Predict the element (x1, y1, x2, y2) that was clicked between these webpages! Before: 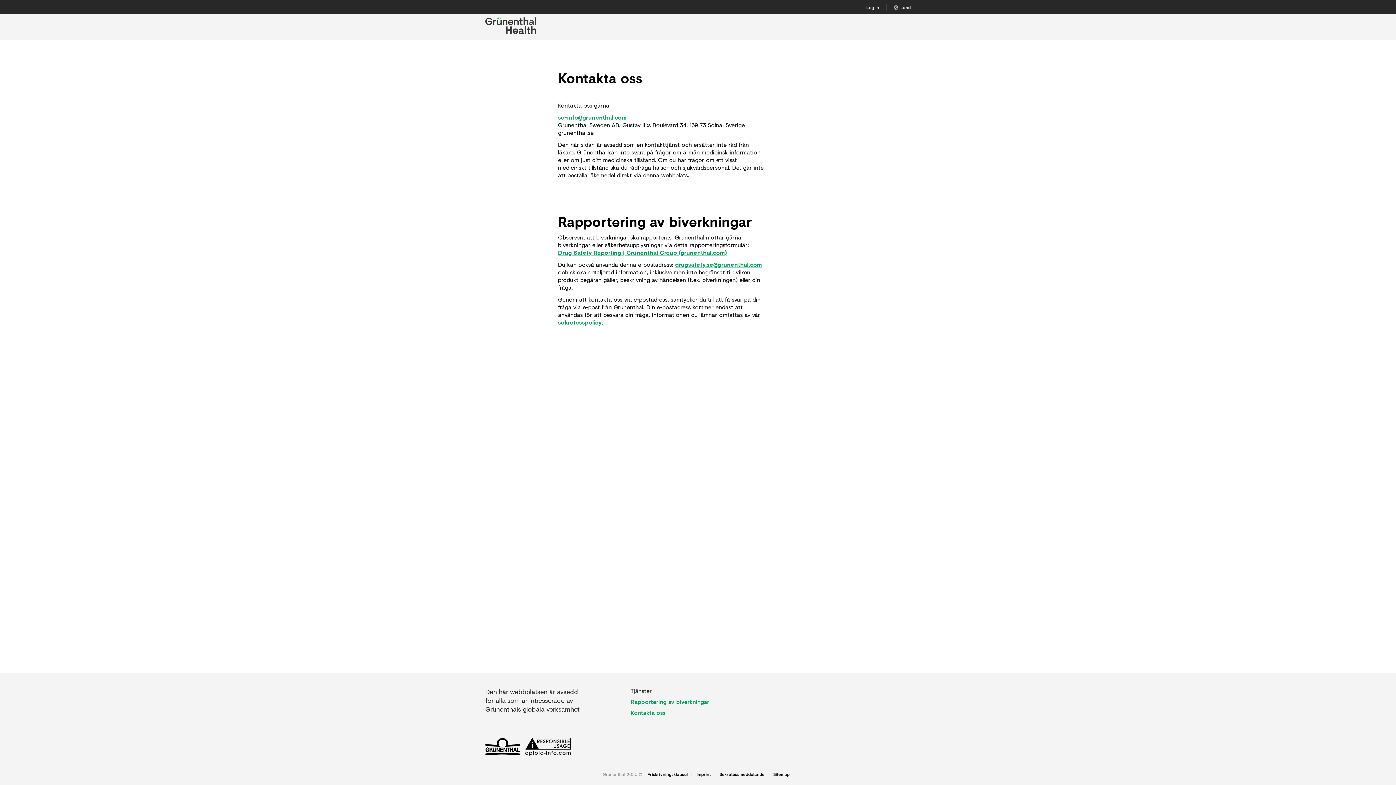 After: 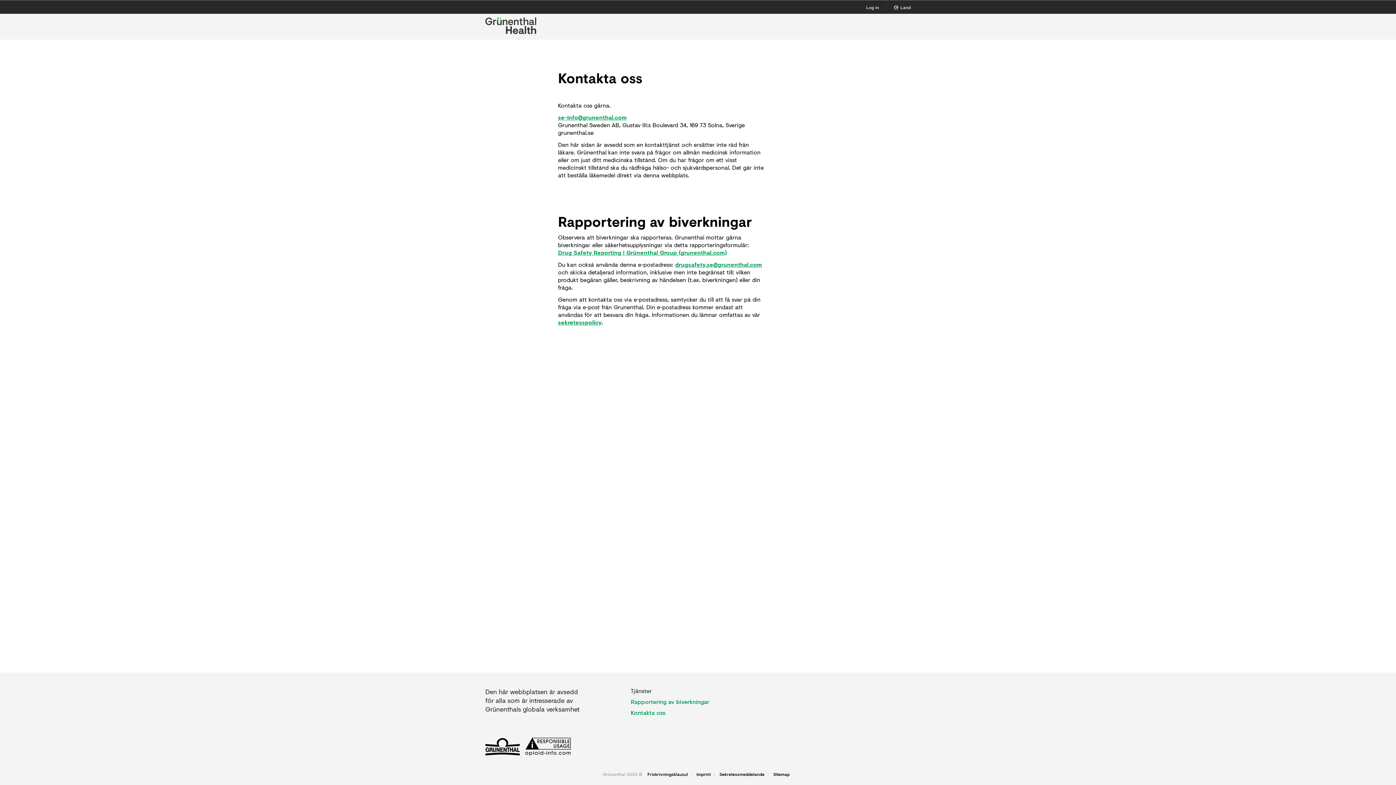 Action: label: Kontakta oss bbox: (630, 709, 665, 717)